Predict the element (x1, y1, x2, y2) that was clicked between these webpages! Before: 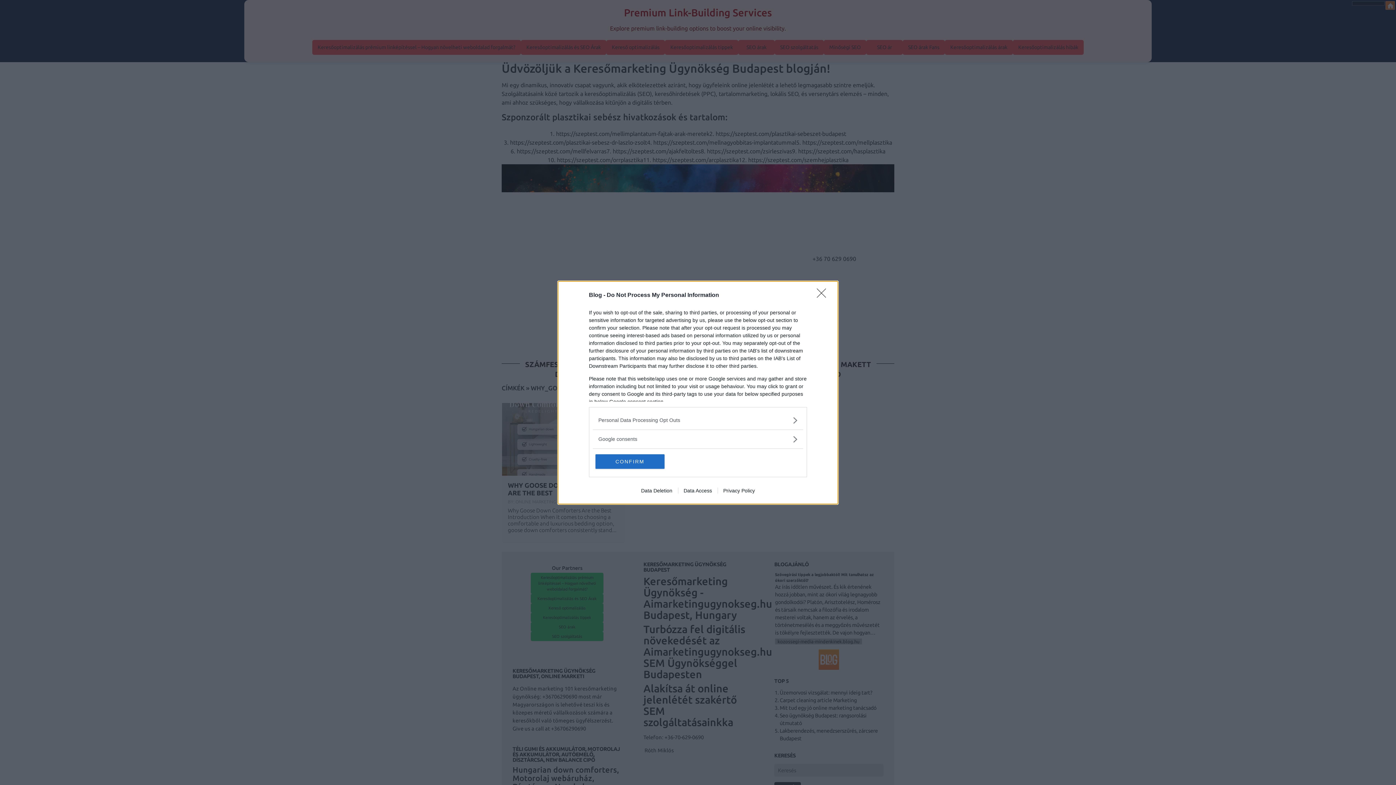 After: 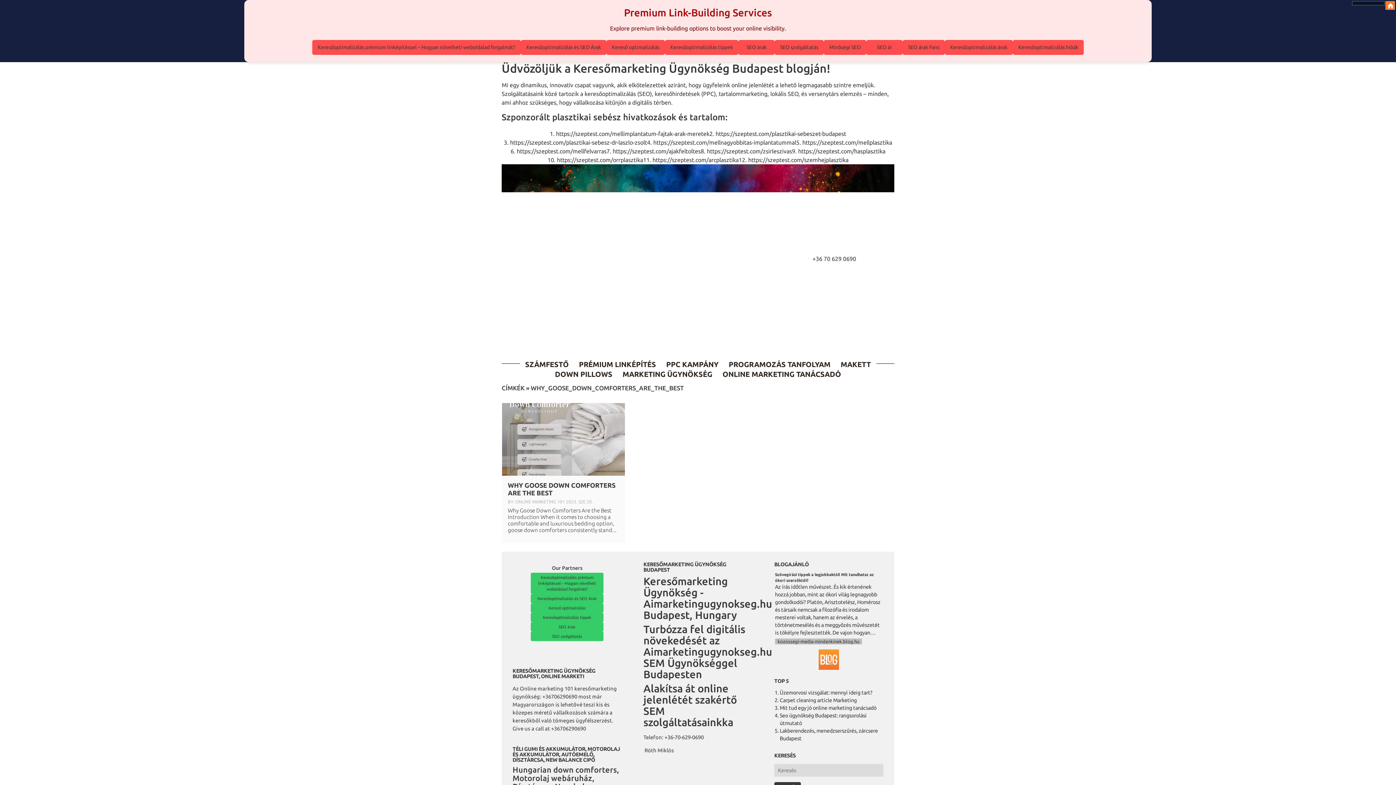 Action: label: Close bbox: (817, 288, 830, 302)